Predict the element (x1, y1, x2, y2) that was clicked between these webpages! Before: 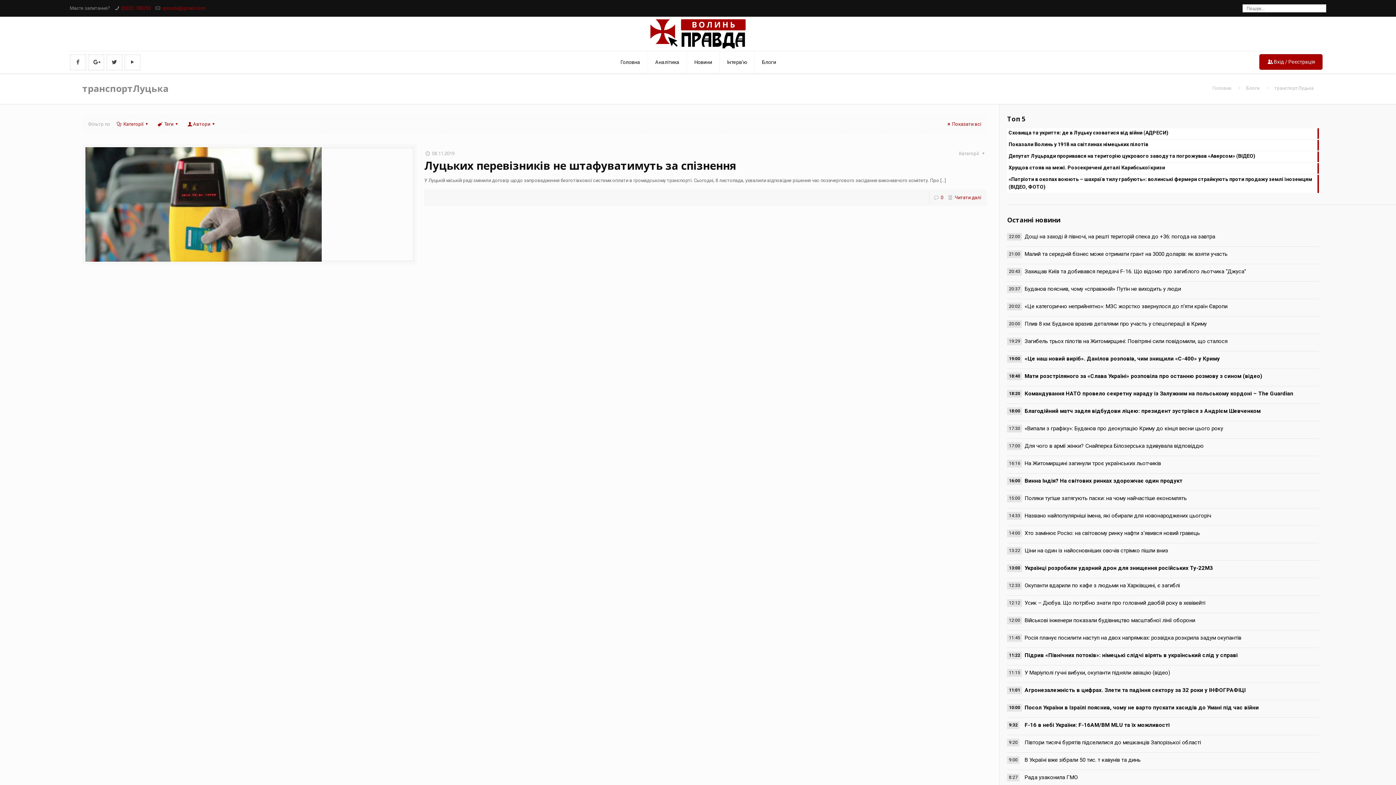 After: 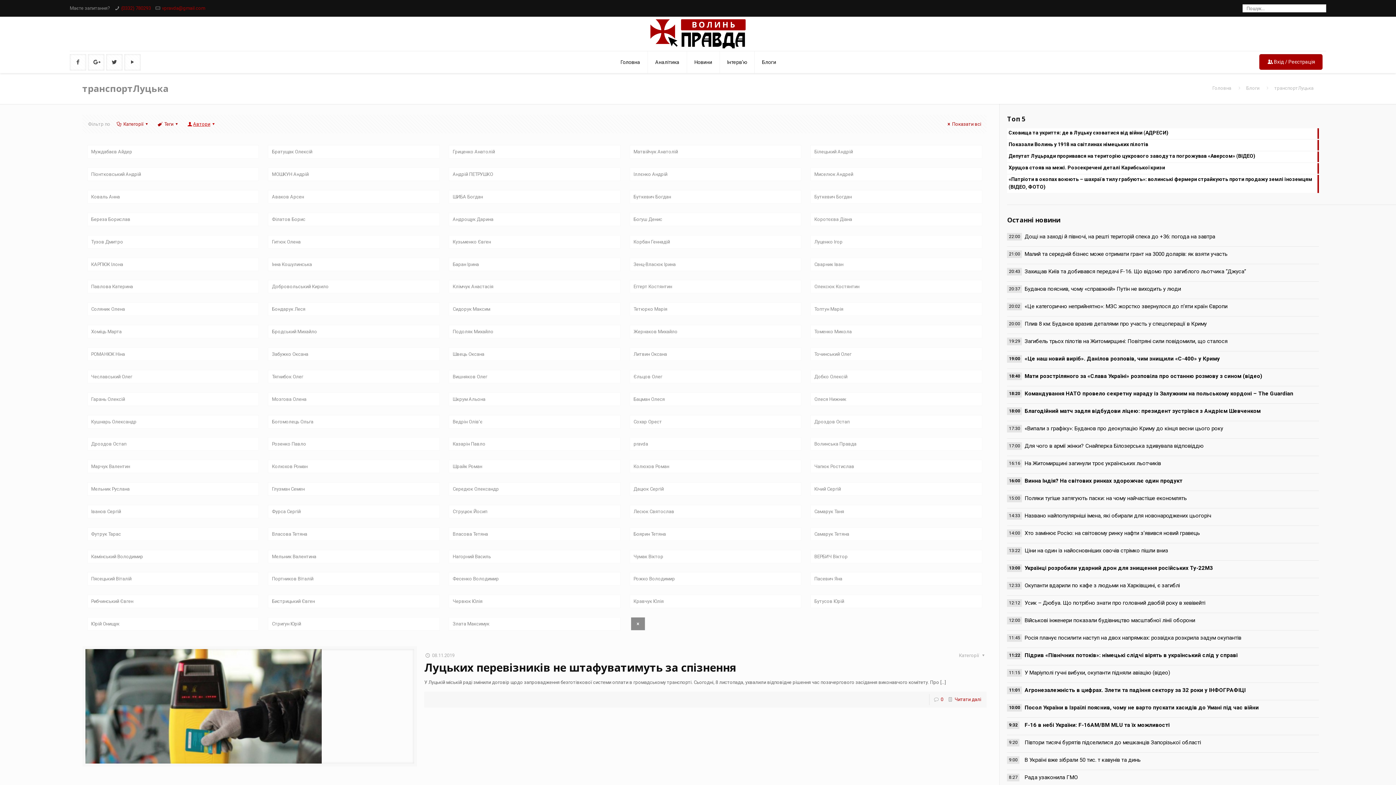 Action: label: Автори bbox: (186, 121, 216, 126)